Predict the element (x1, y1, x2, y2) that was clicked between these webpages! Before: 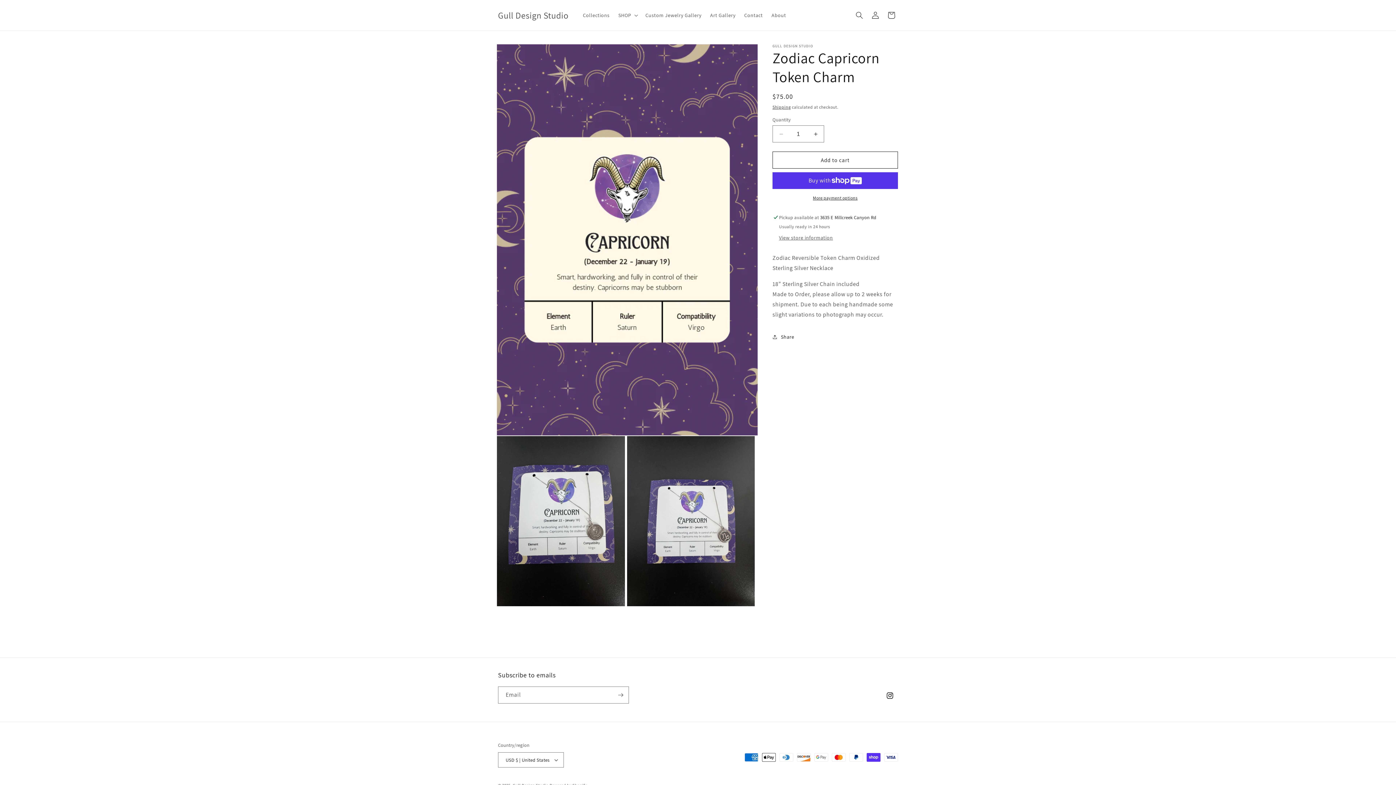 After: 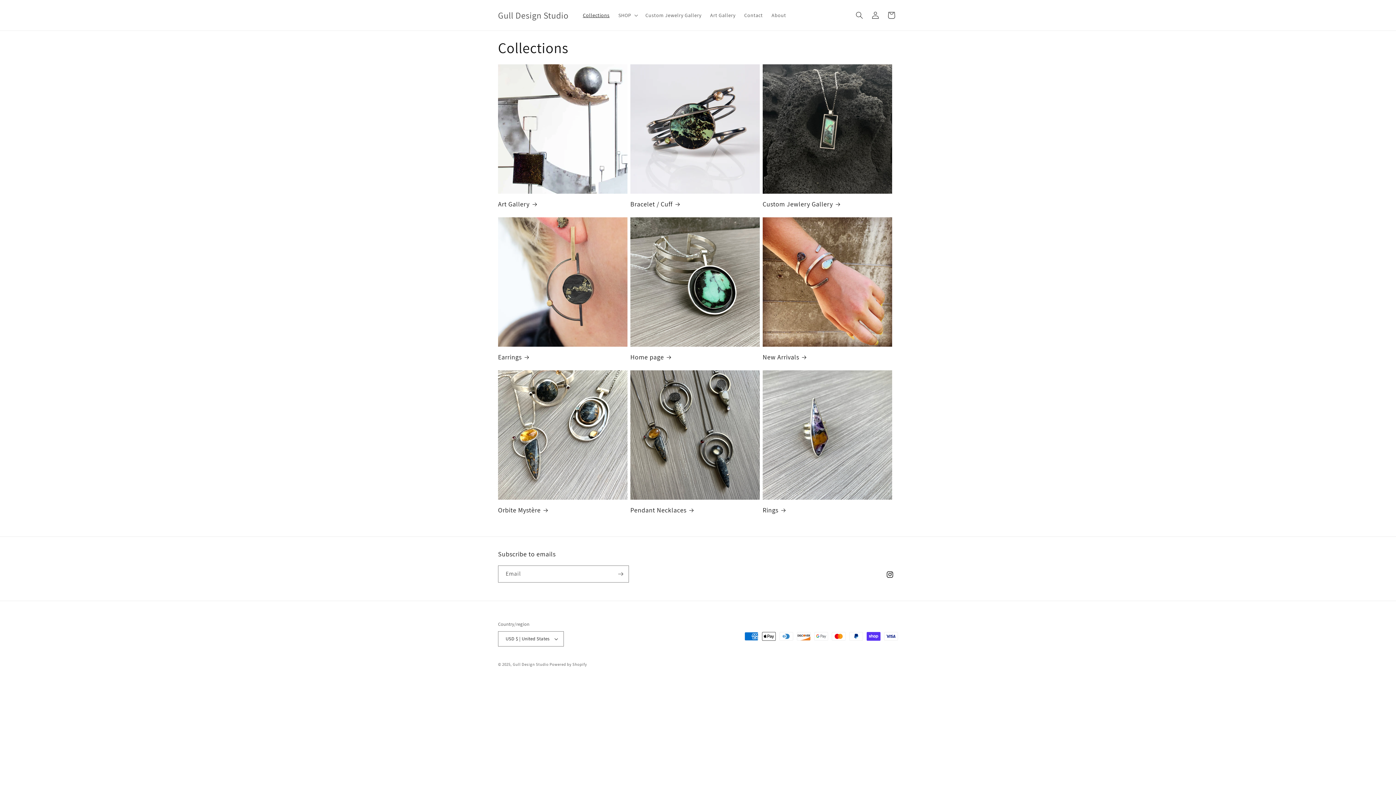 Action: bbox: (578, 7, 614, 22) label: Collections